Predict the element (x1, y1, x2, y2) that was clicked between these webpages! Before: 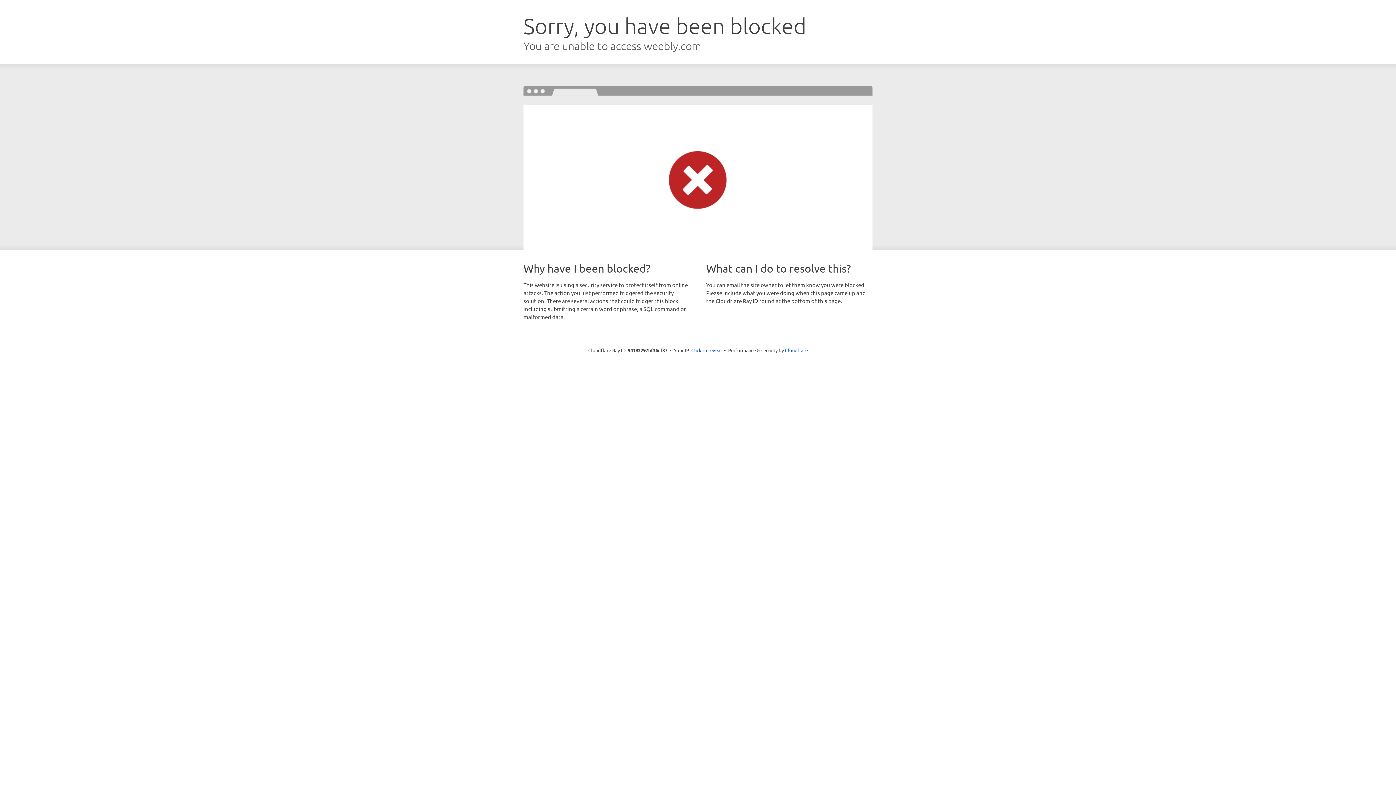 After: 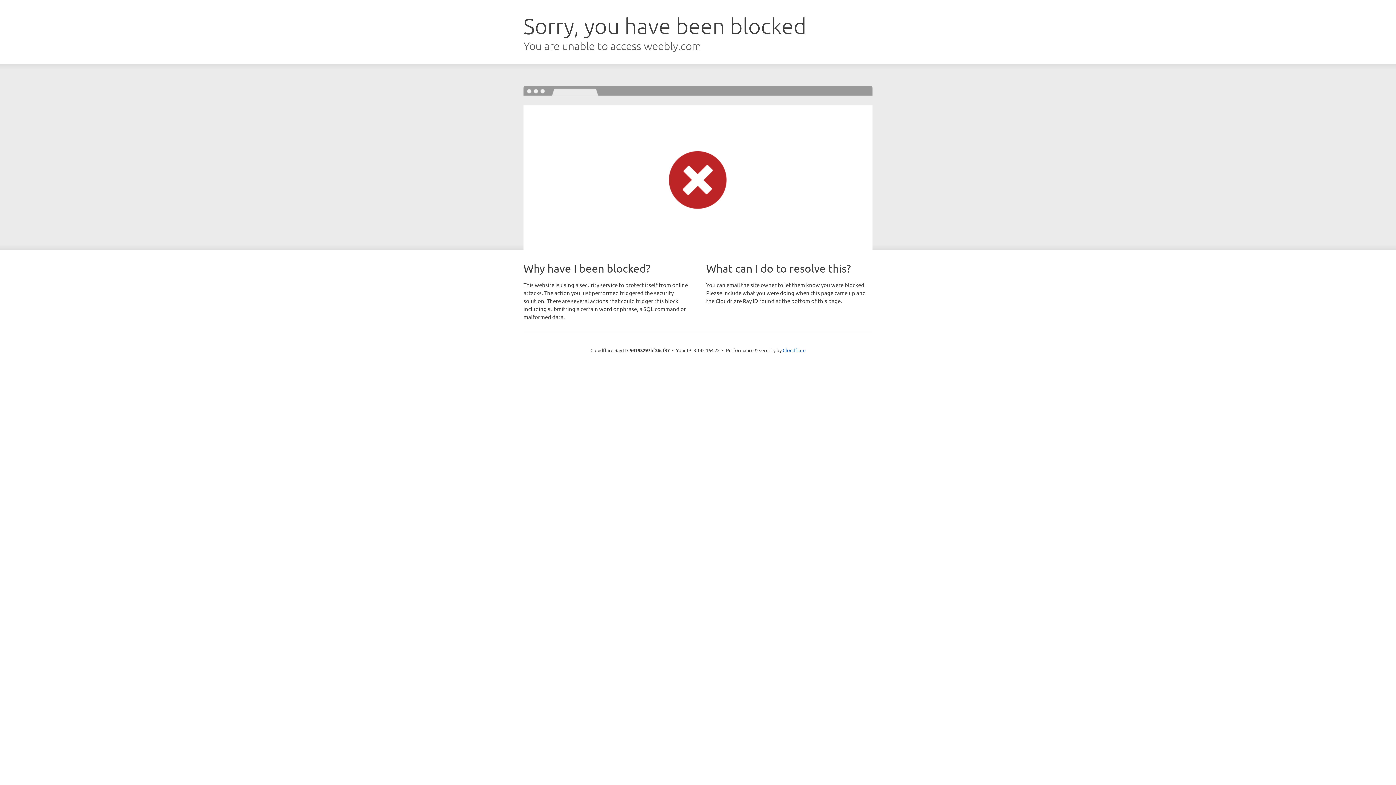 Action: label: Click to reveal bbox: (691, 346, 722, 353)